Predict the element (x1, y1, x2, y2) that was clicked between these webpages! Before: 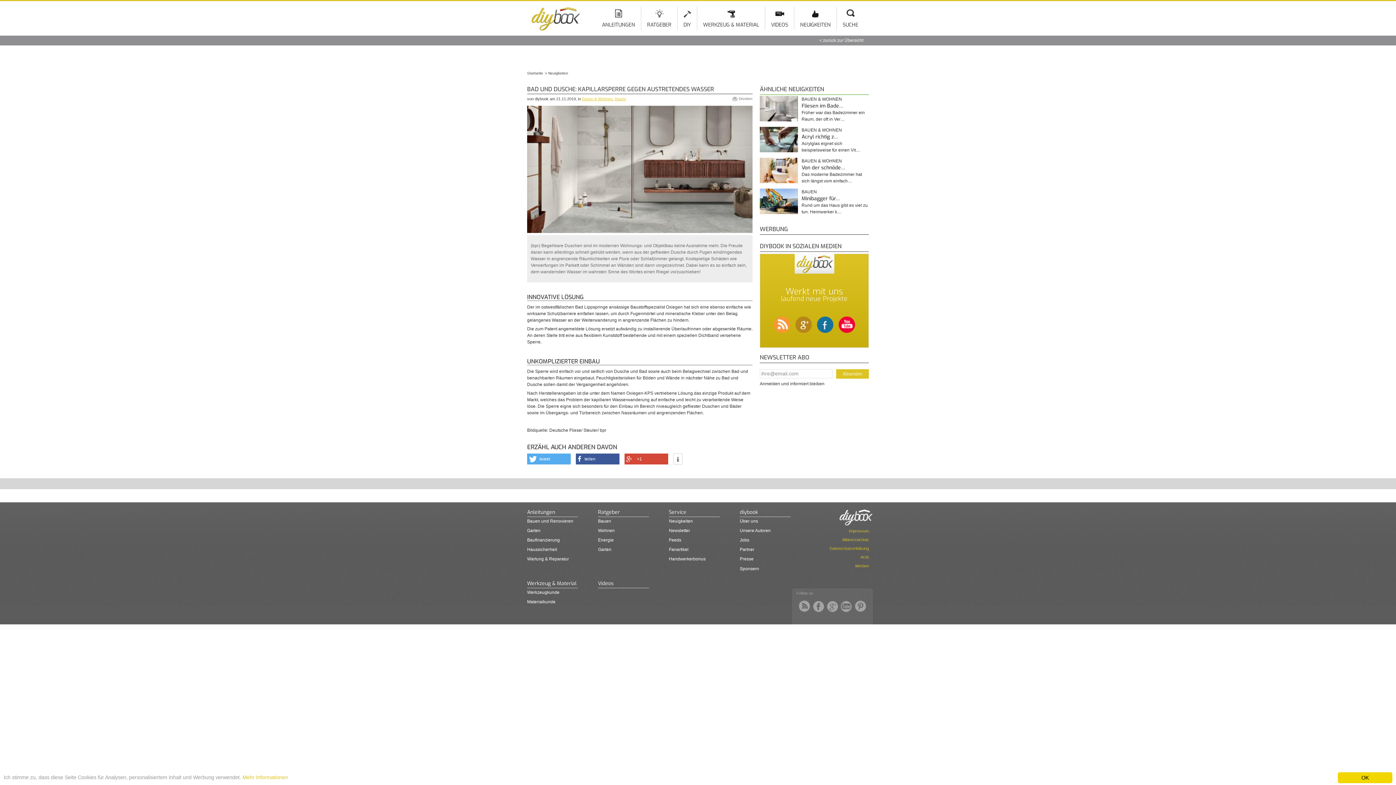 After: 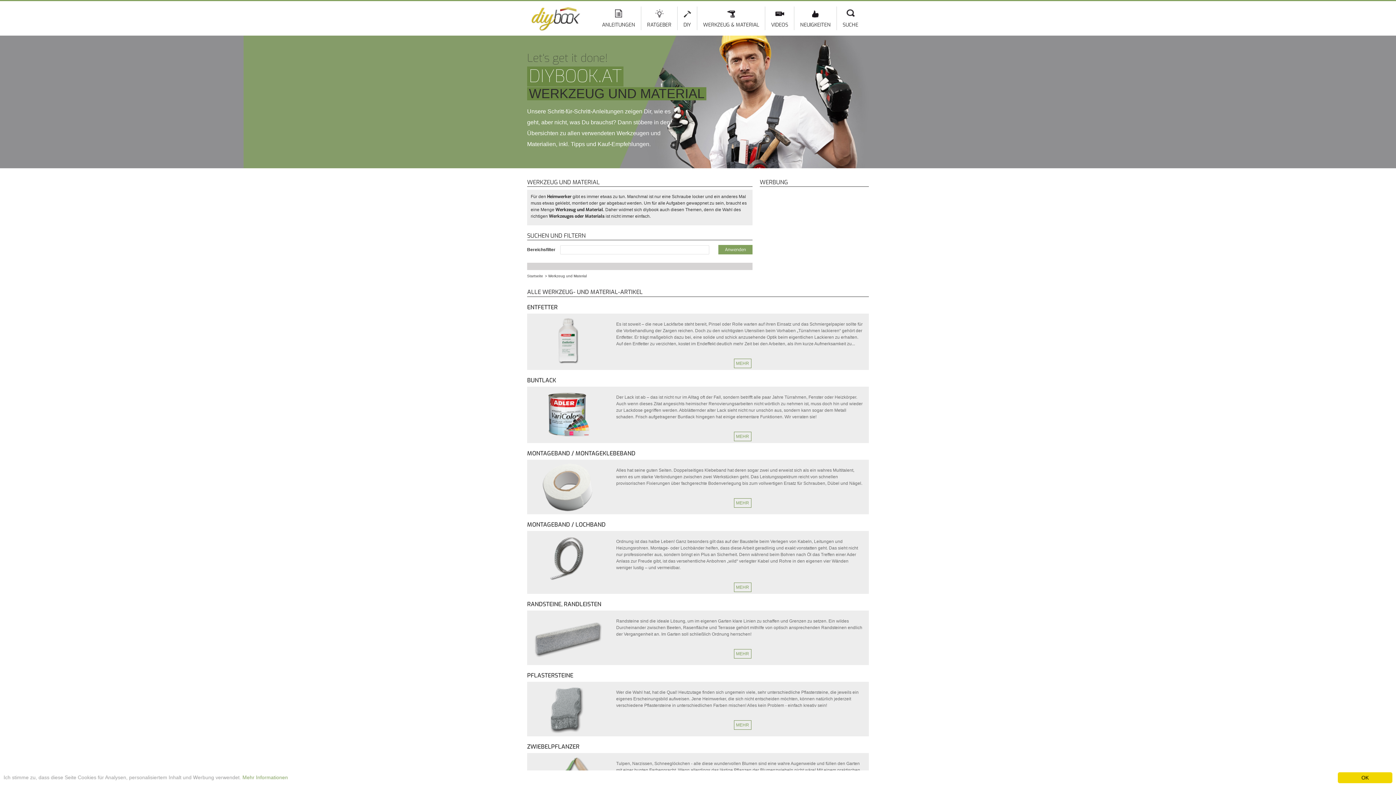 Action: bbox: (703, 9, 759, 29) label: WERKZEUG & MATERIAL